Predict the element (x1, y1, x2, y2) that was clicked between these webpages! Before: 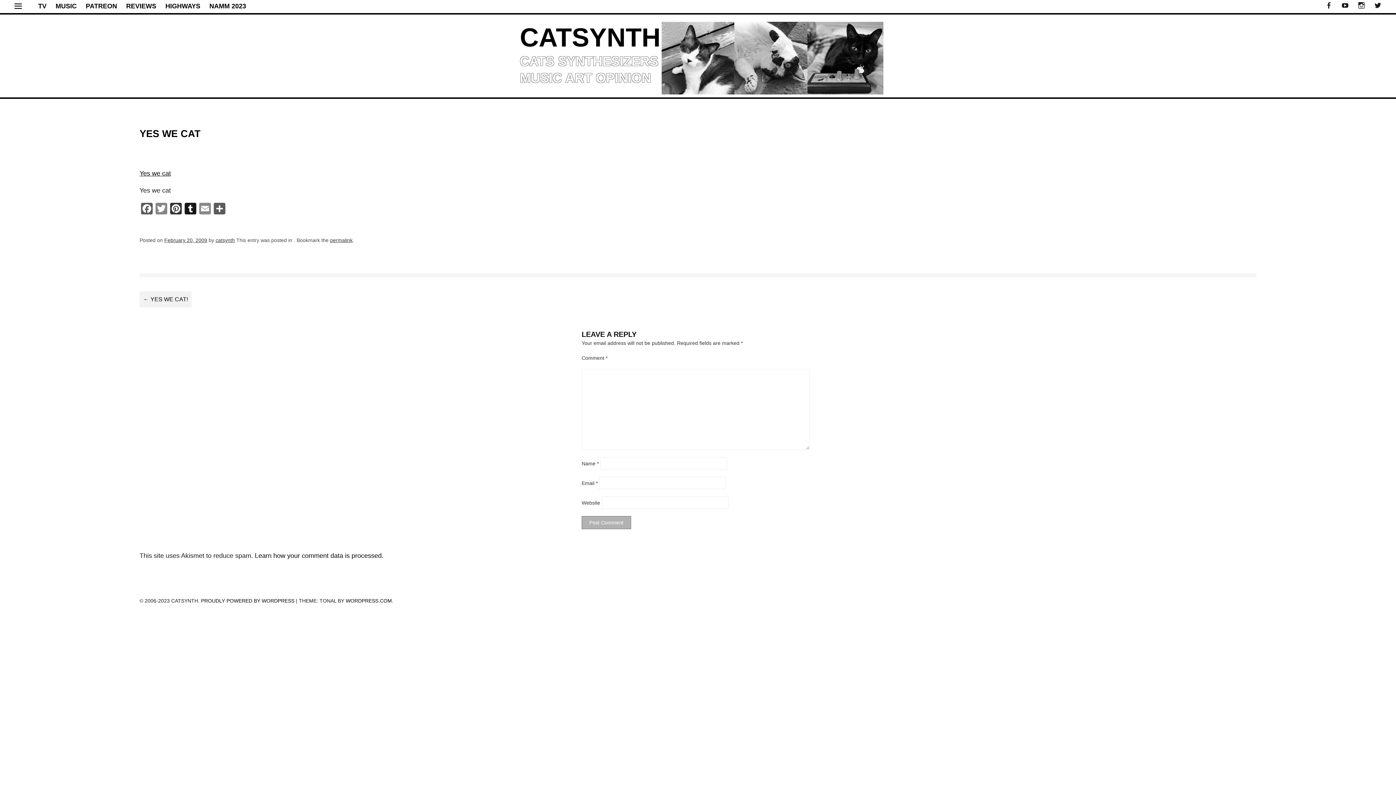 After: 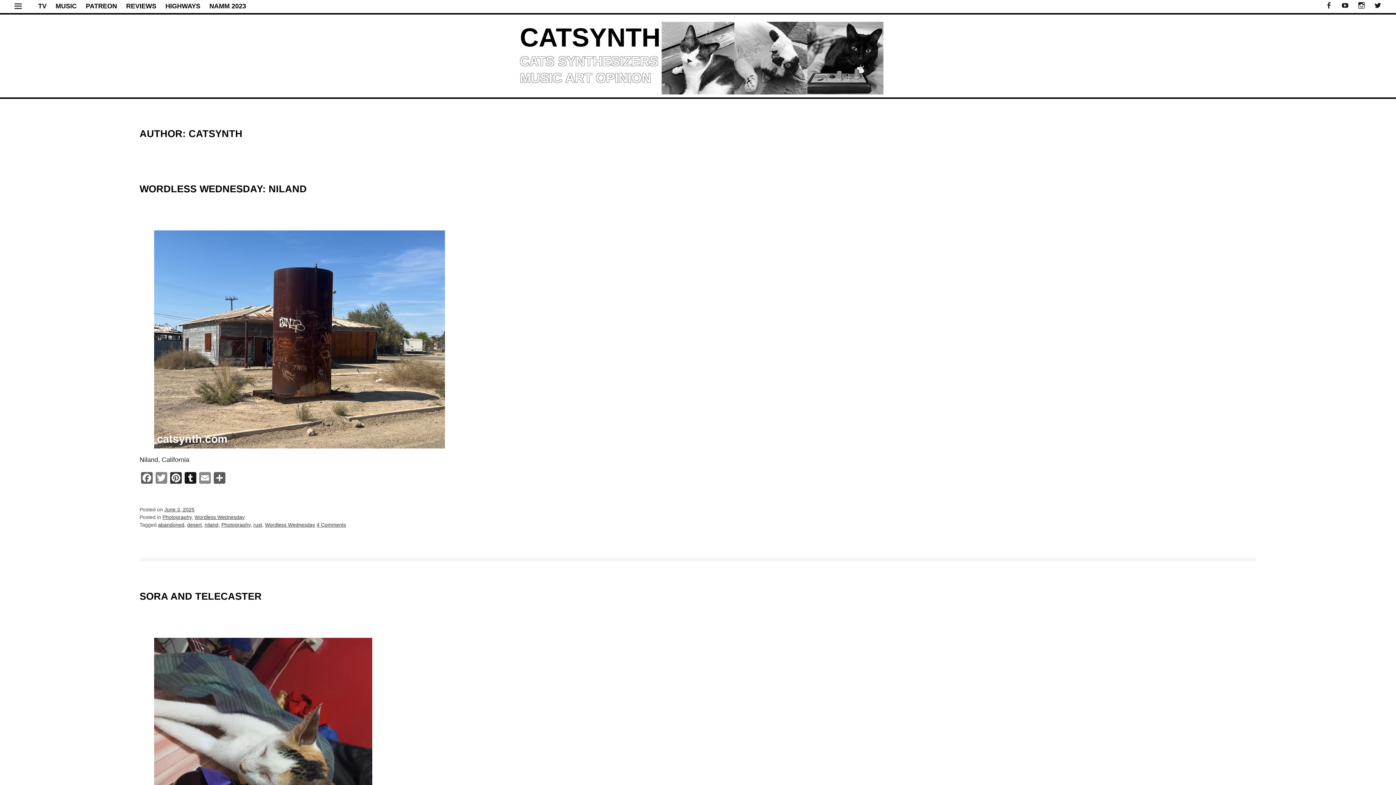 Action: bbox: (215, 237, 234, 243) label: catsynth